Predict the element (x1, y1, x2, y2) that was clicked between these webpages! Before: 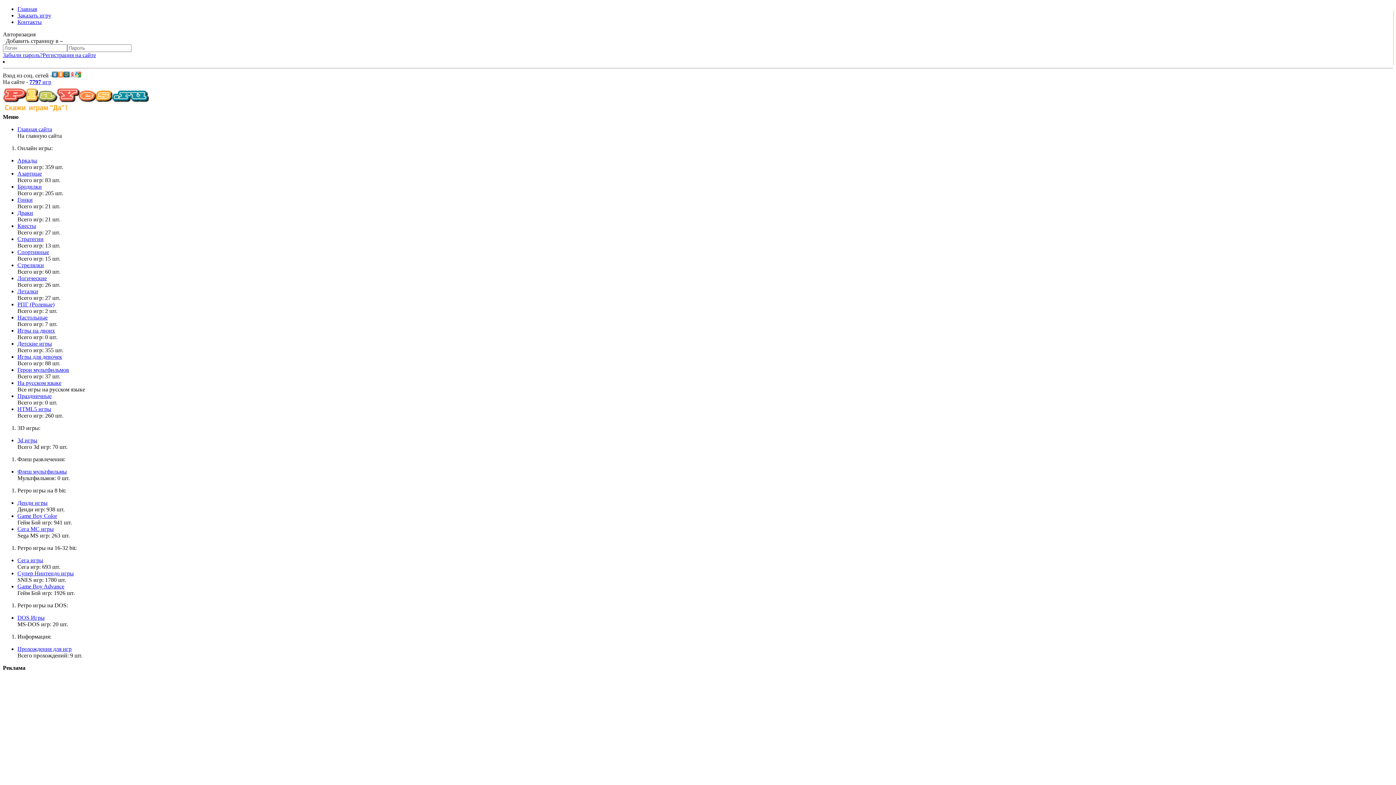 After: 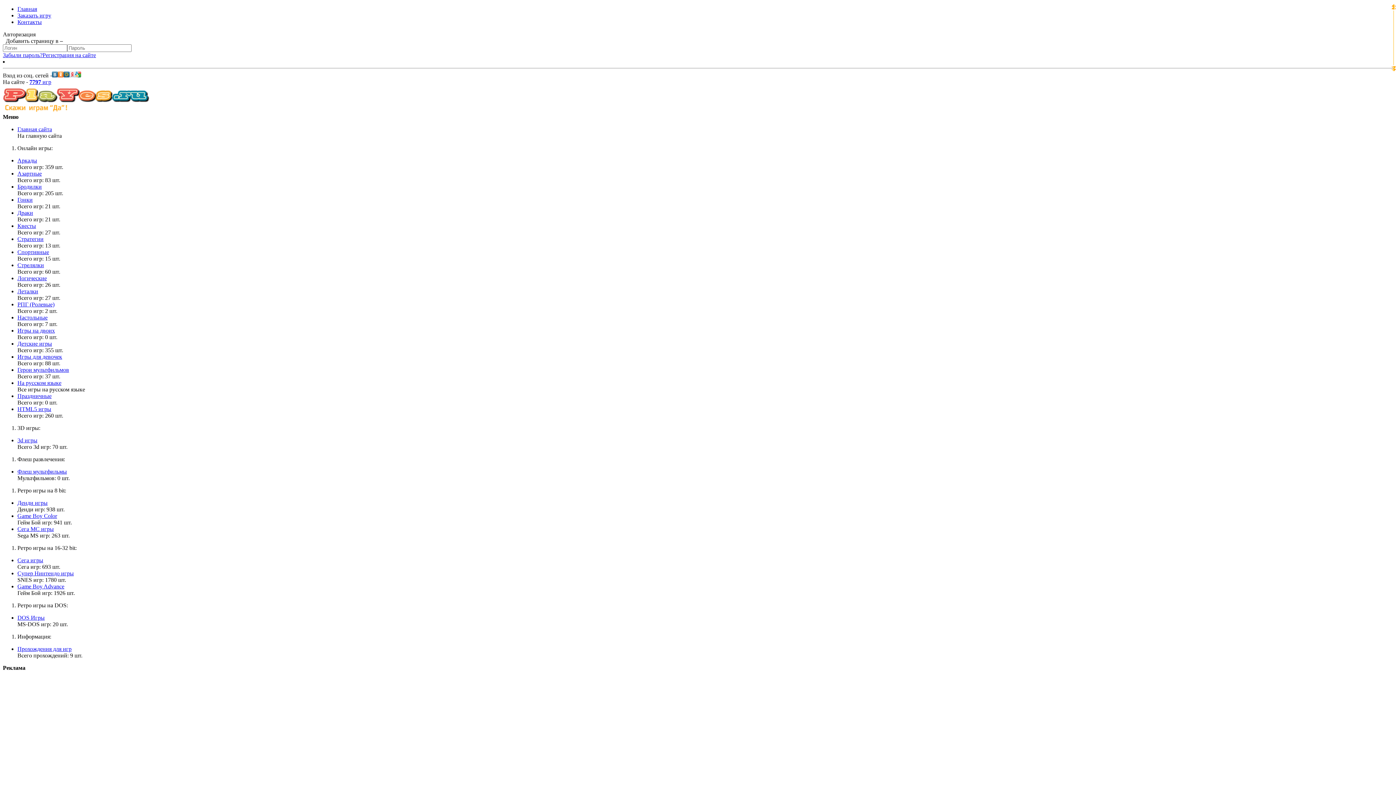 Action: label: Стратегии bbox: (17, 236, 43, 242)